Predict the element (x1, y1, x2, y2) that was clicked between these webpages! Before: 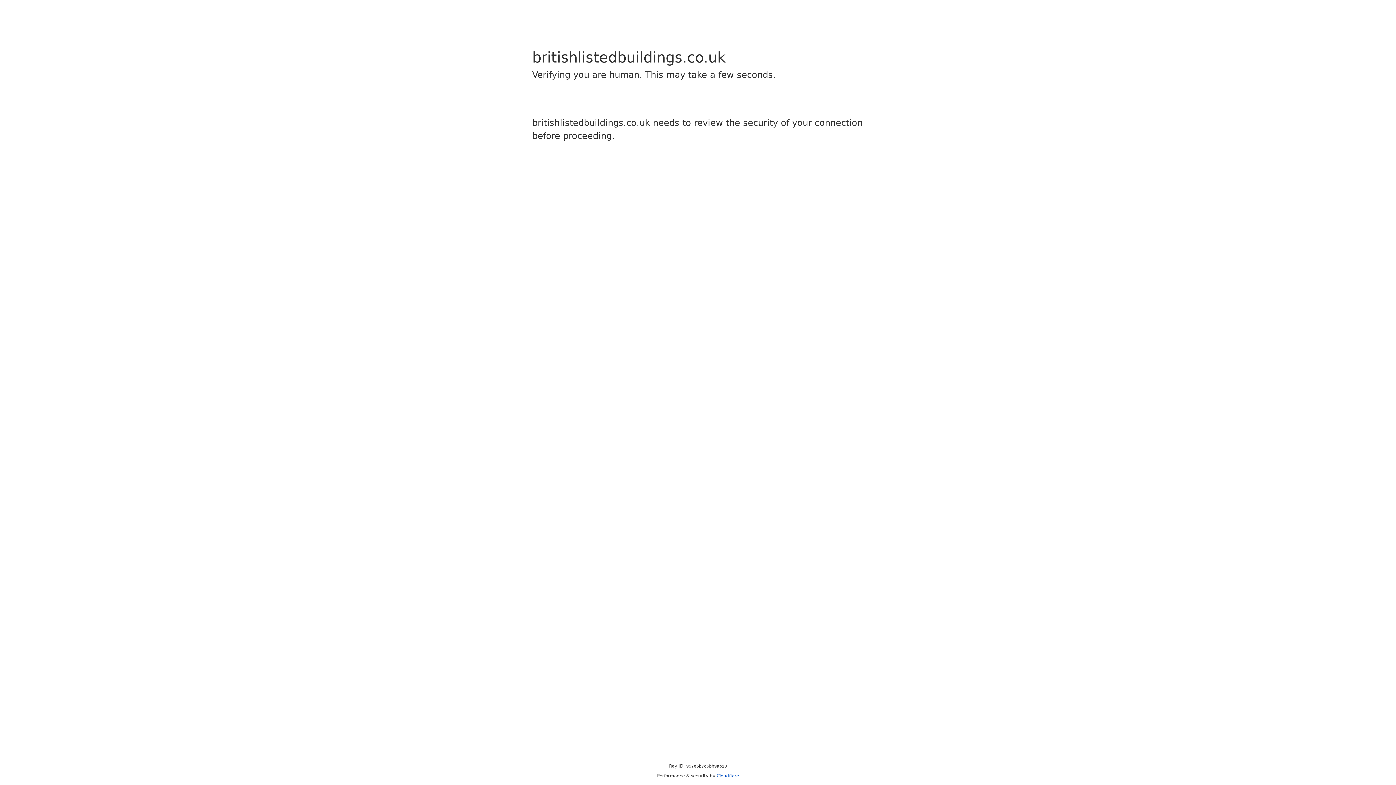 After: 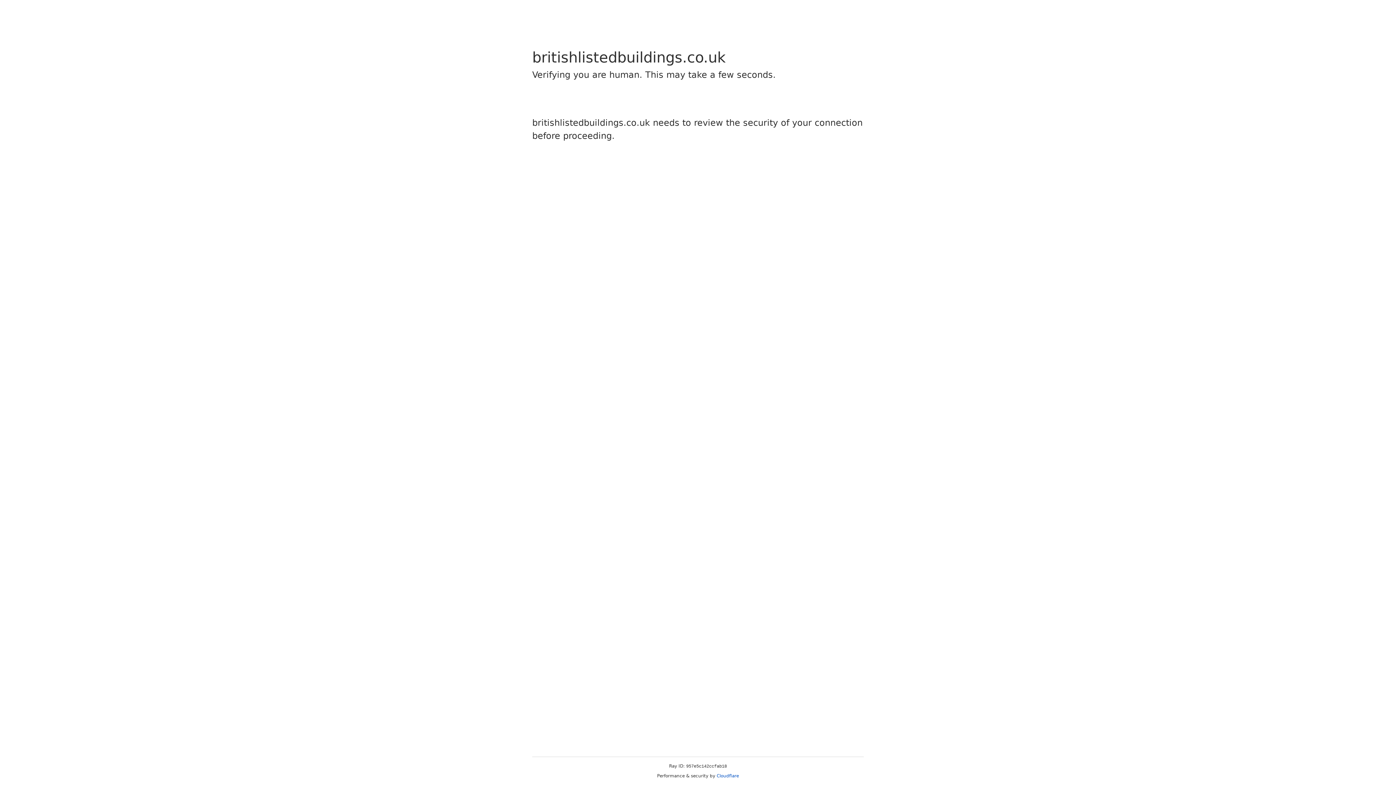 Action: label: Cloudflare bbox: (716, 773, 739, 778)